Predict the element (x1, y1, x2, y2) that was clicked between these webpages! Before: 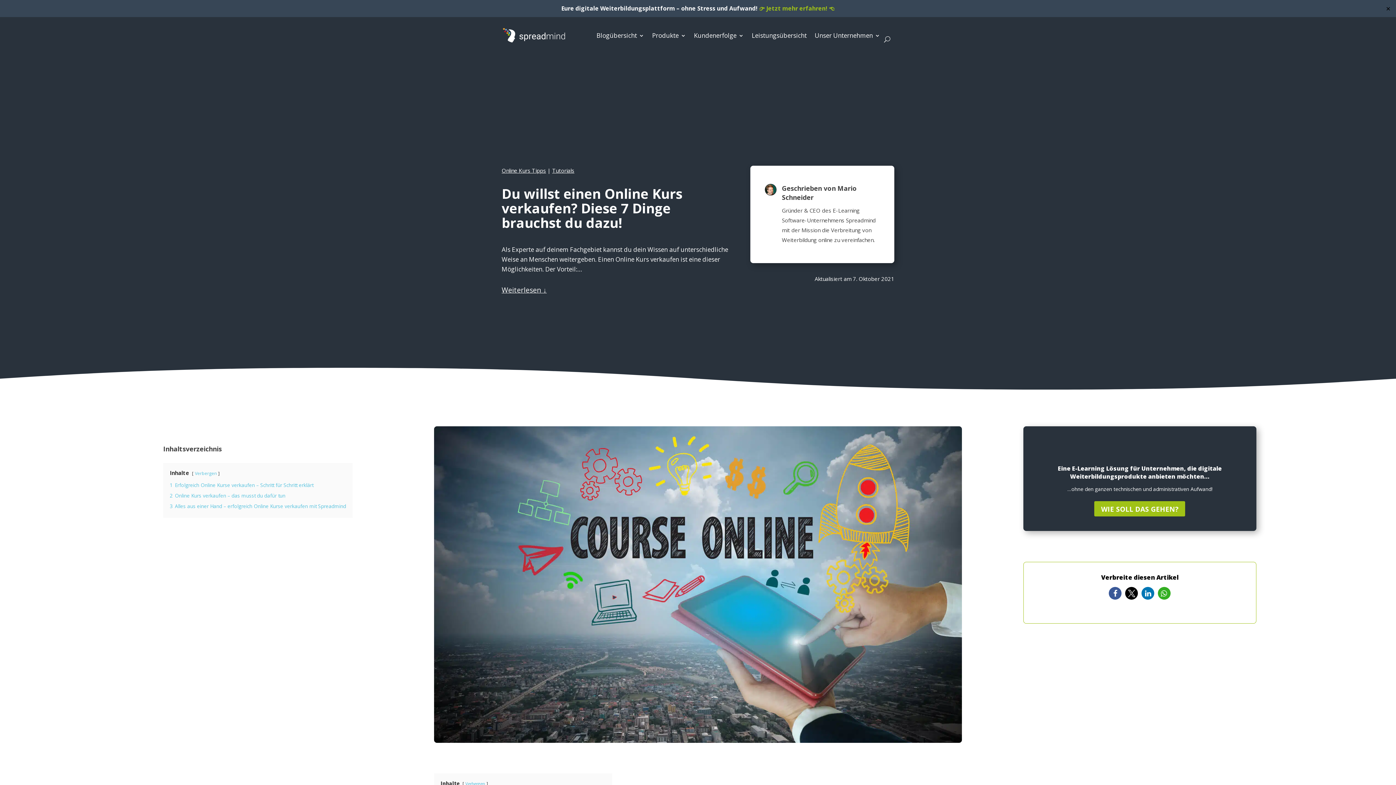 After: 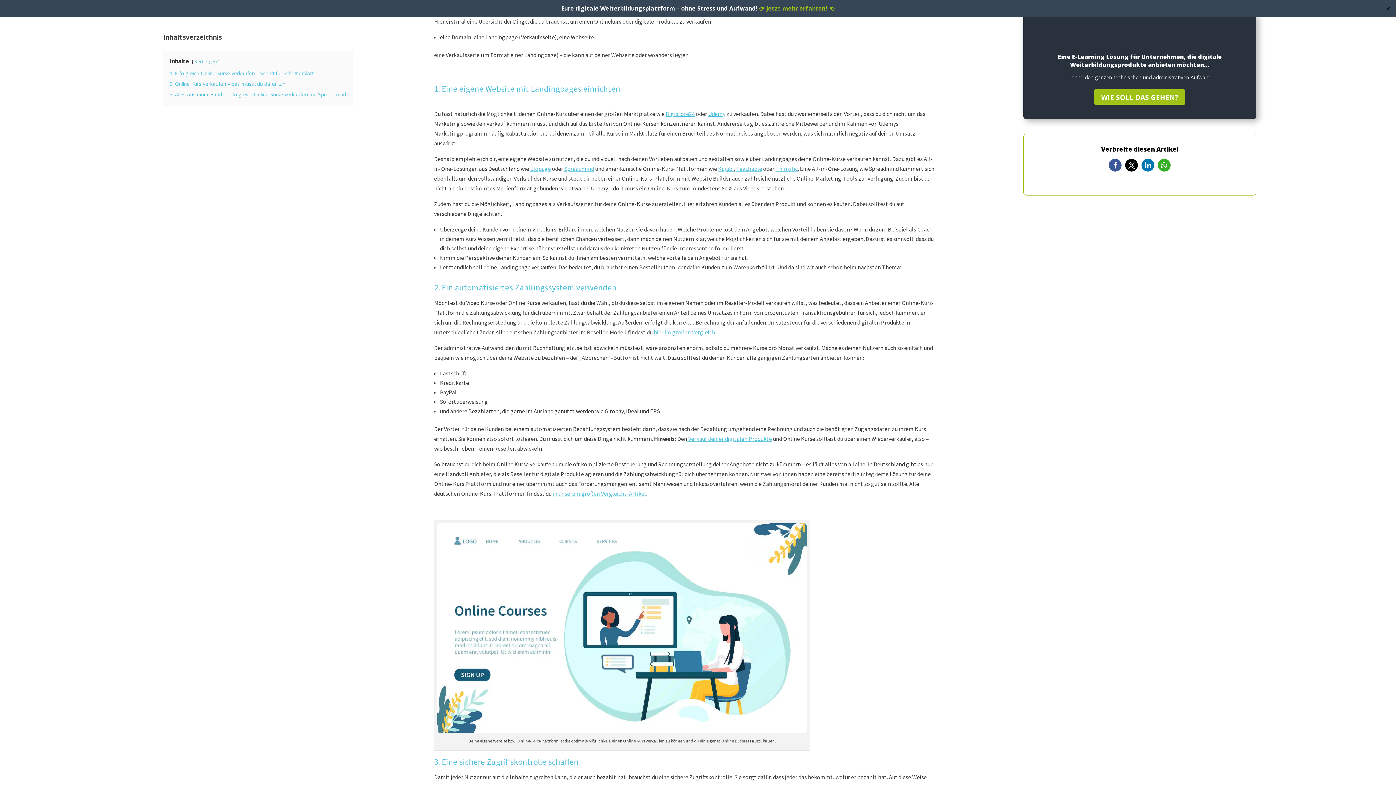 Action: label: 2 Online Kurs verkaufen – das musst du dafür tun bbox: (169, 492, 285, 499)